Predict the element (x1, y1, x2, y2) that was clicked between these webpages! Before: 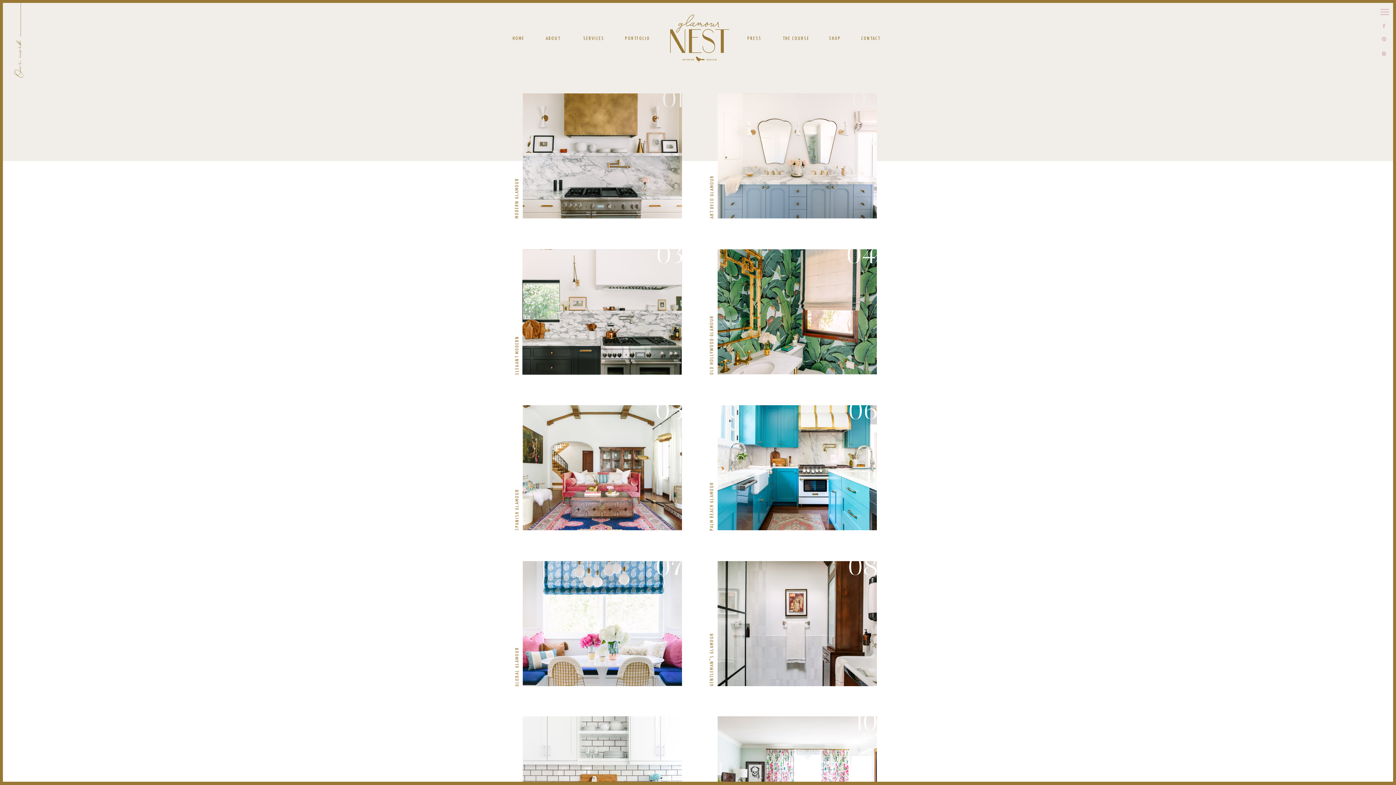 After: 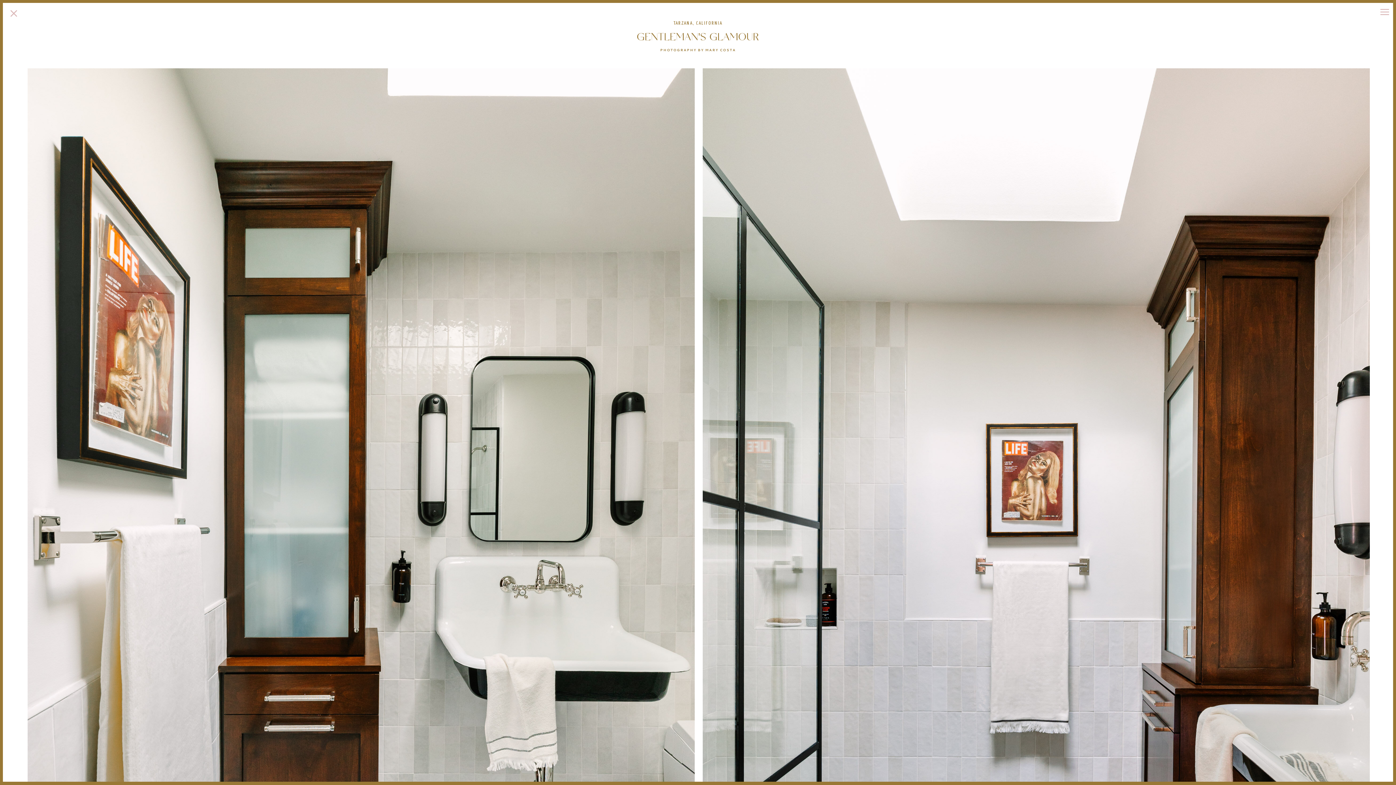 Action: bbox: (717, 561, 877, 686)